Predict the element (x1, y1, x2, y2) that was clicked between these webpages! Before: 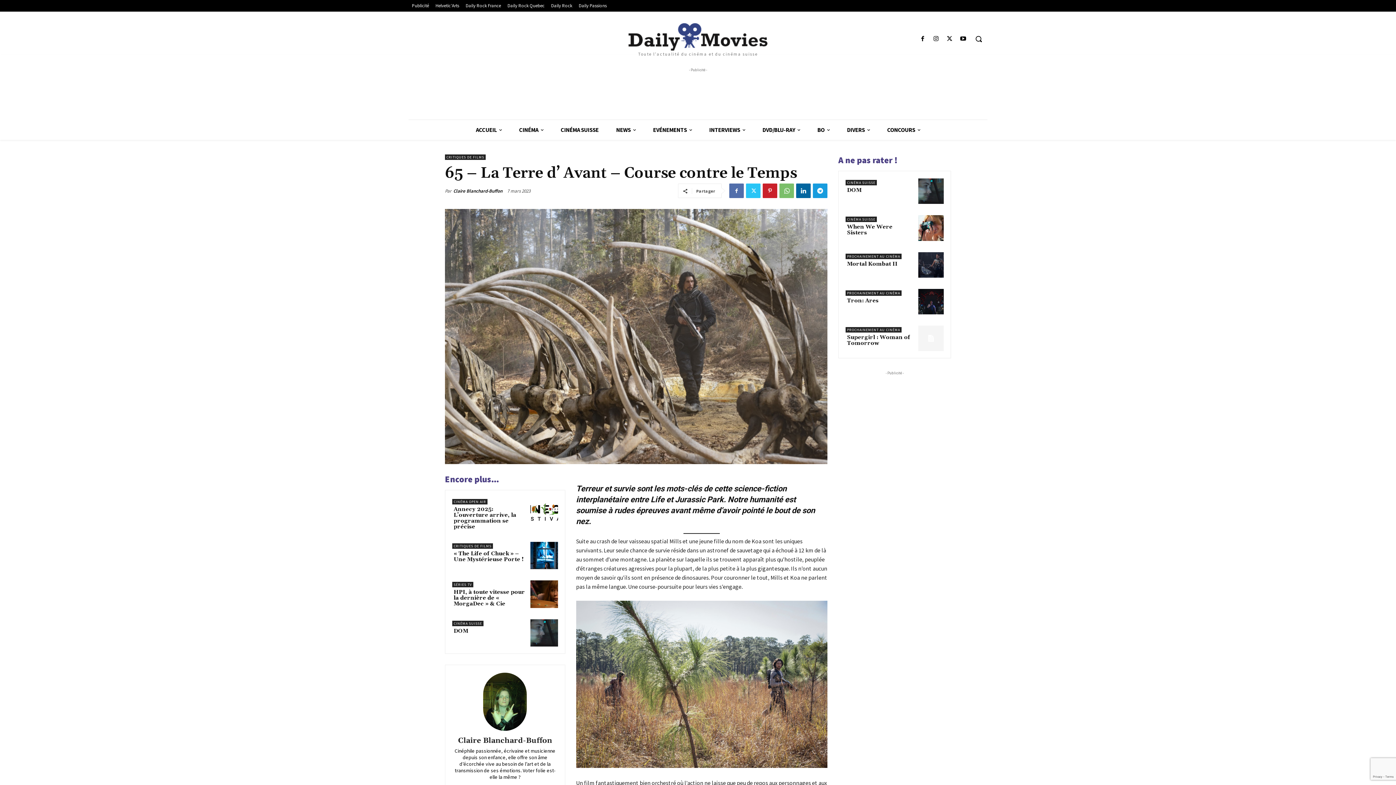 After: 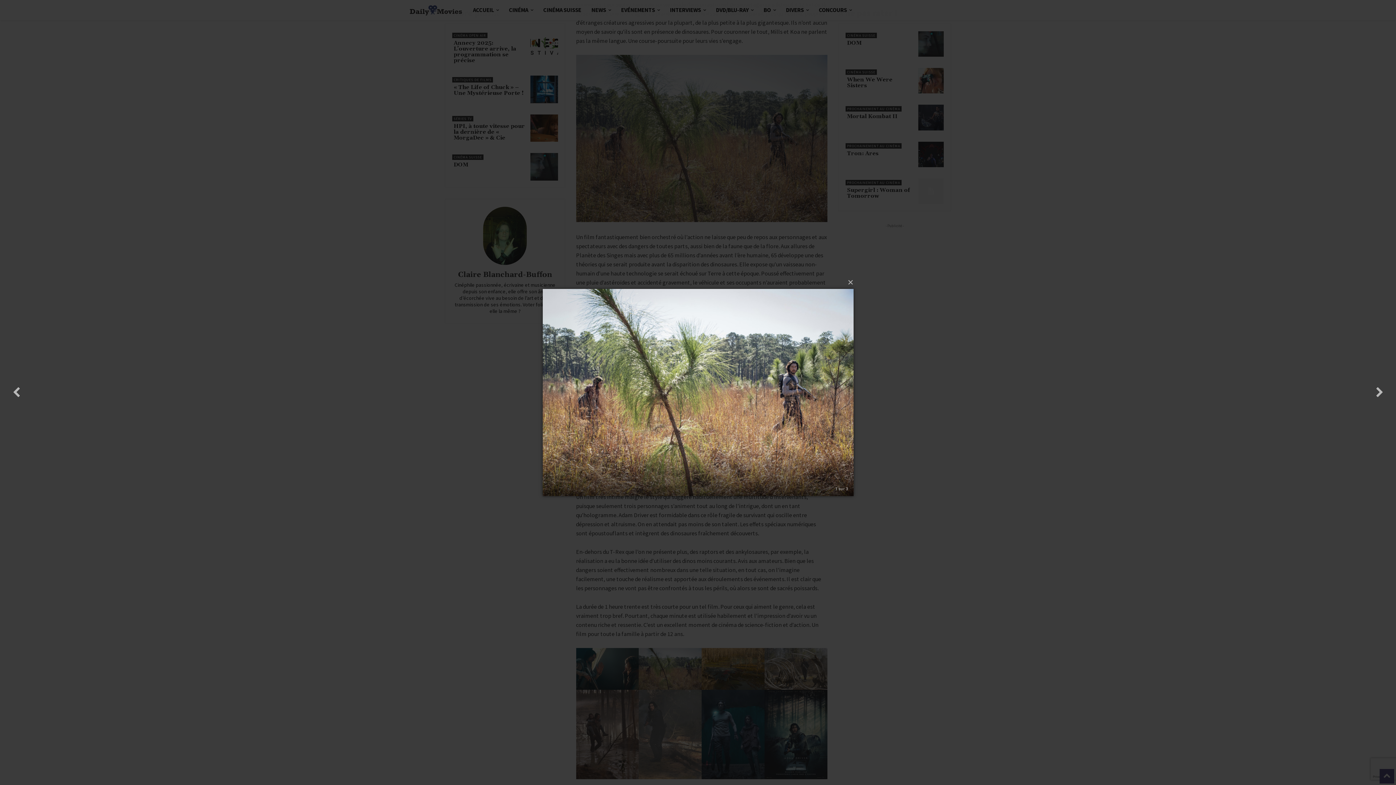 Action: bbox: (576, 600, 827, 768)